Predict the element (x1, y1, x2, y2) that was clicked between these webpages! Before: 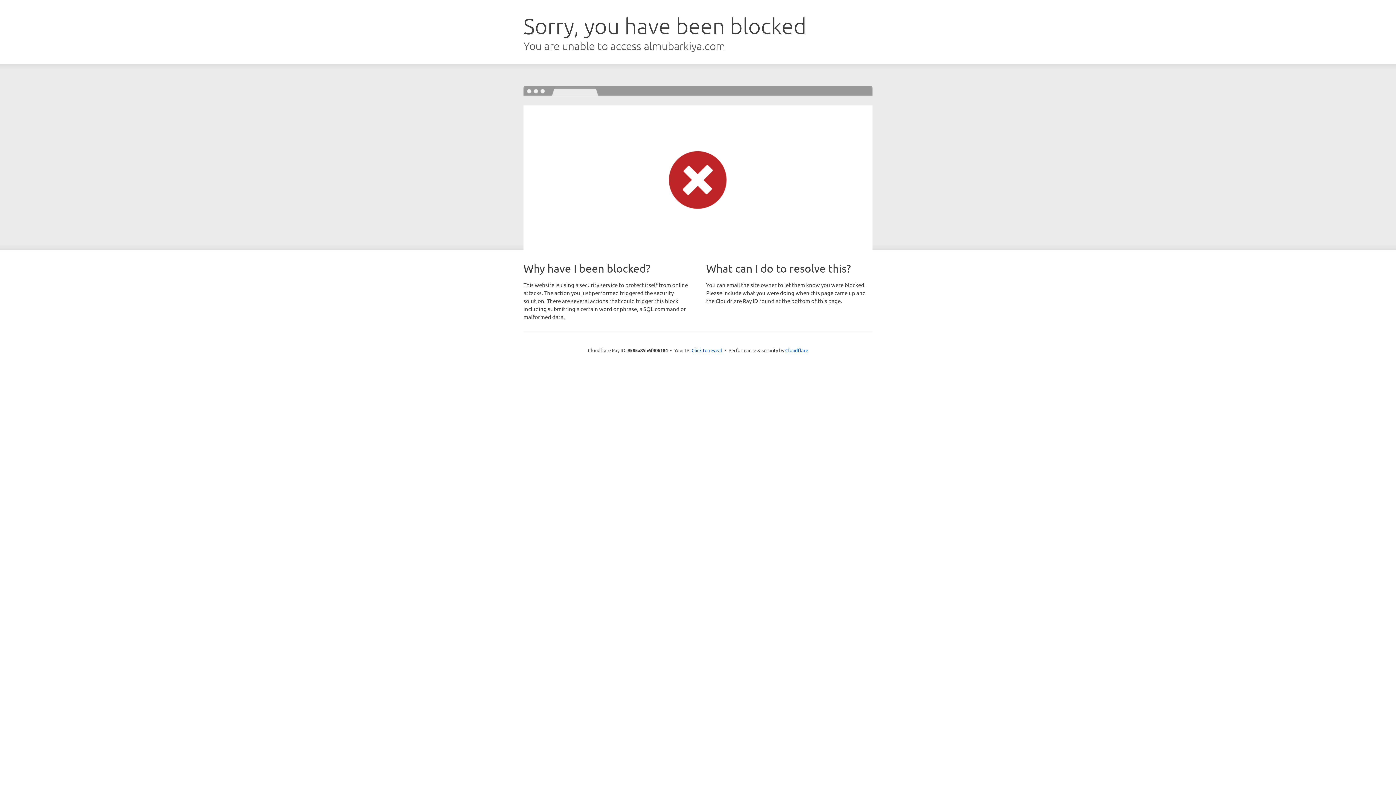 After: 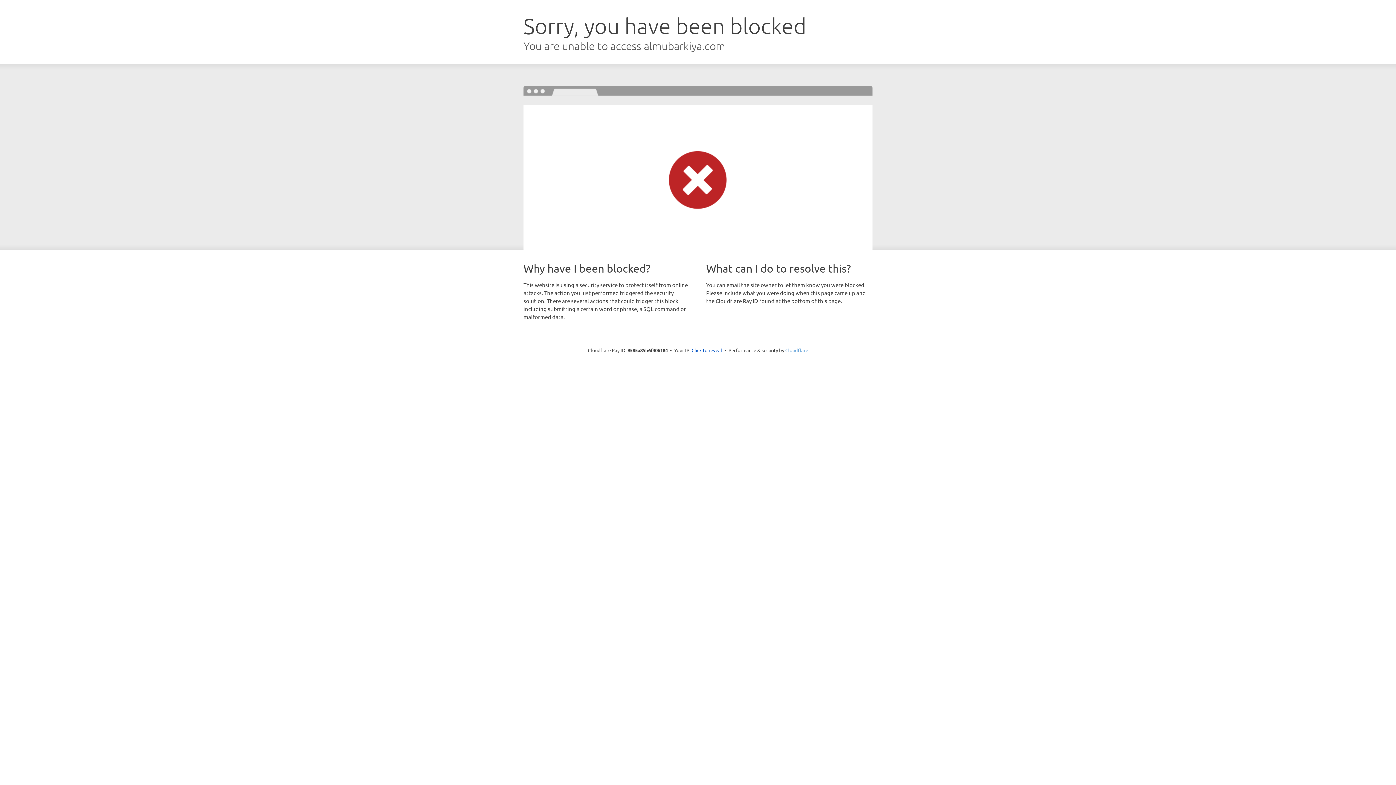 Action: bbox: (785, 347, 808, 353) label: Cloudflare